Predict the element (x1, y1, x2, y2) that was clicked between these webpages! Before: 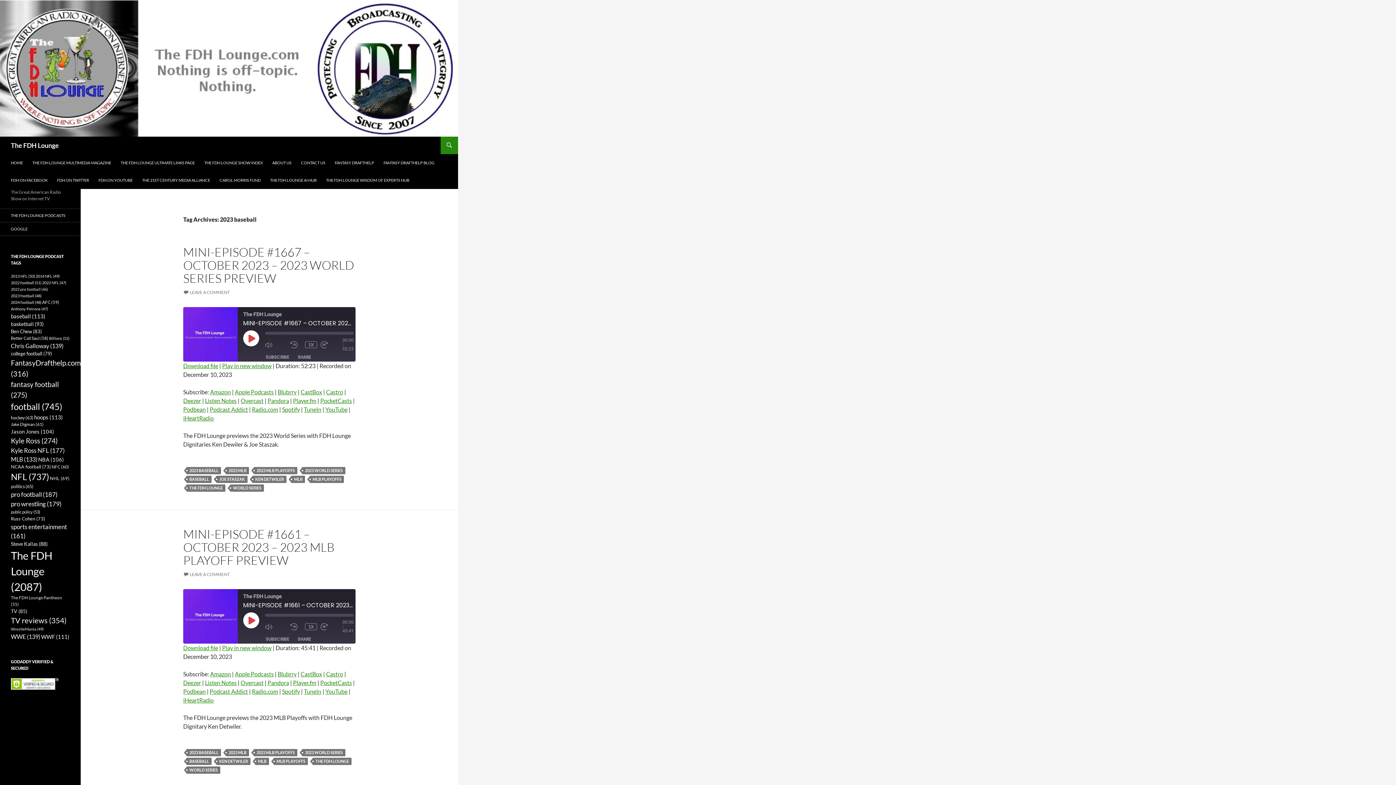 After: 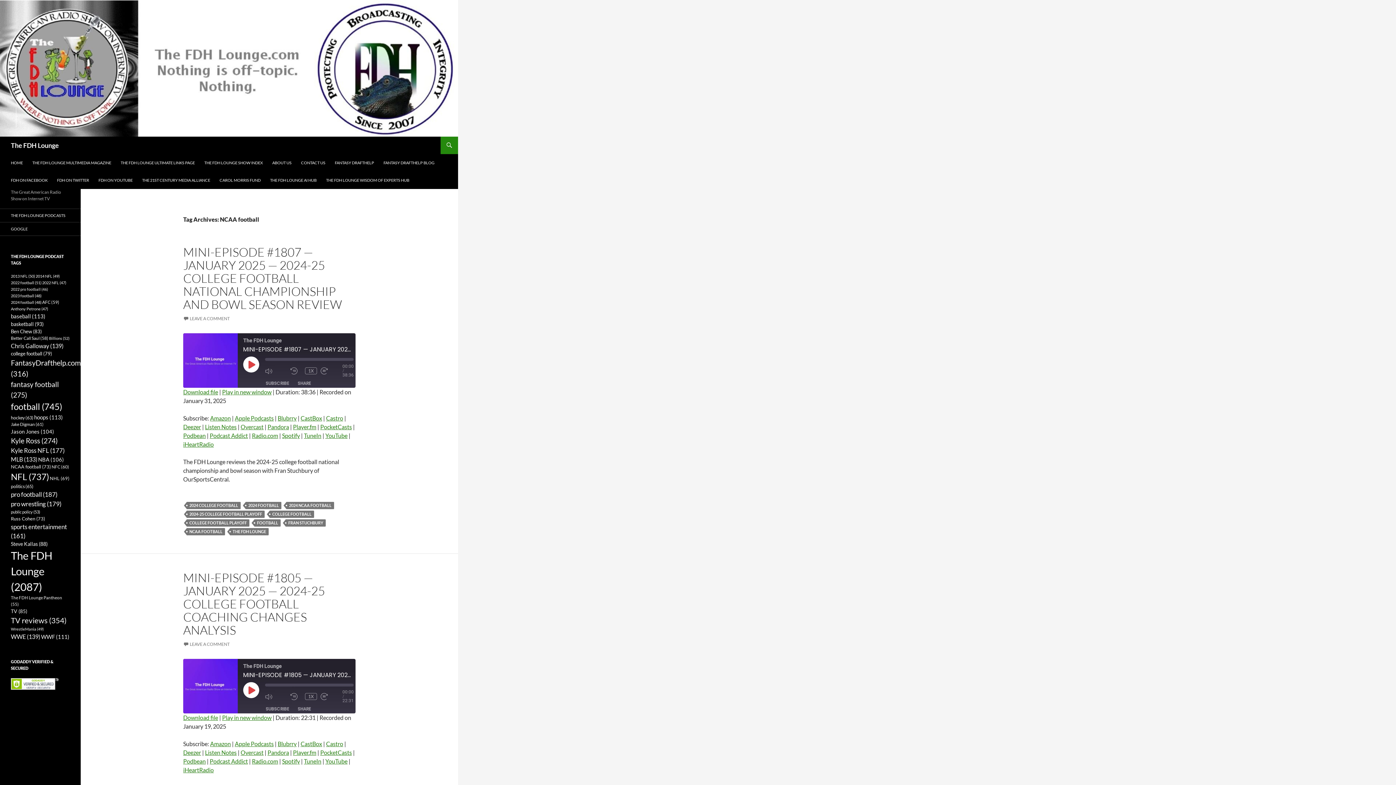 Action: bbox: (10, 464, 50, 469) label: NCAA football (73 items)